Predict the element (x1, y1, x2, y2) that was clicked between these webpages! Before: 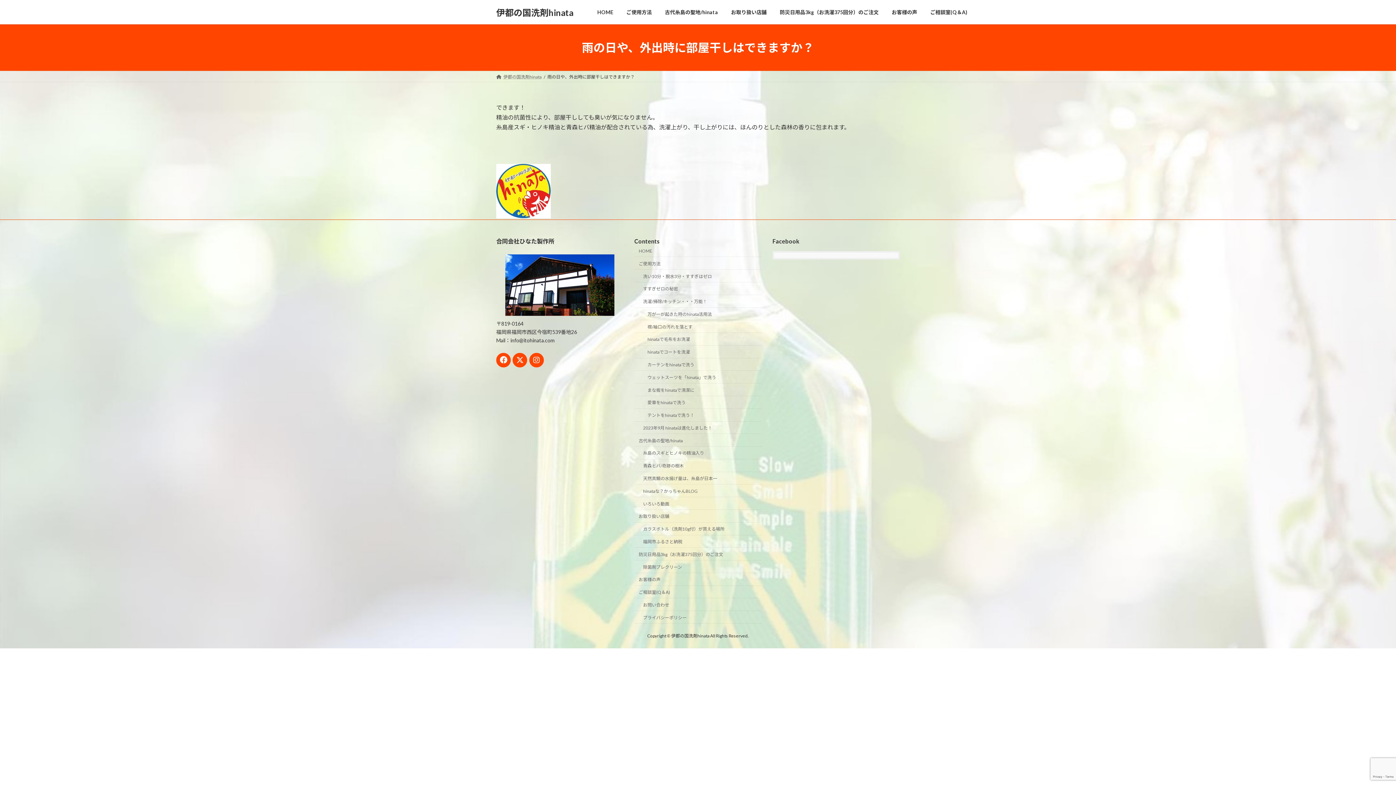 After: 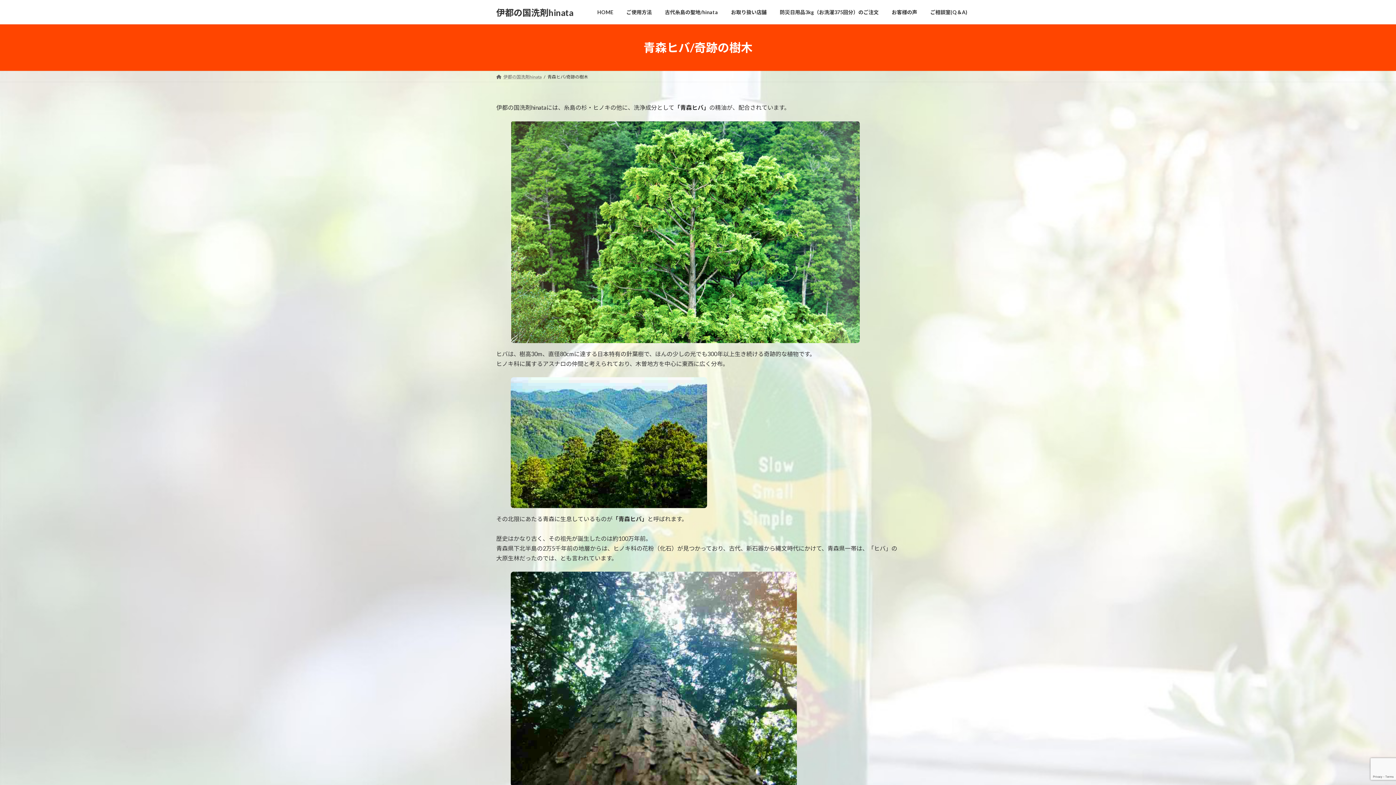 Action: bbox: (634, 459, 761, 472) label: 青森ヒバ/奇跡の樹木